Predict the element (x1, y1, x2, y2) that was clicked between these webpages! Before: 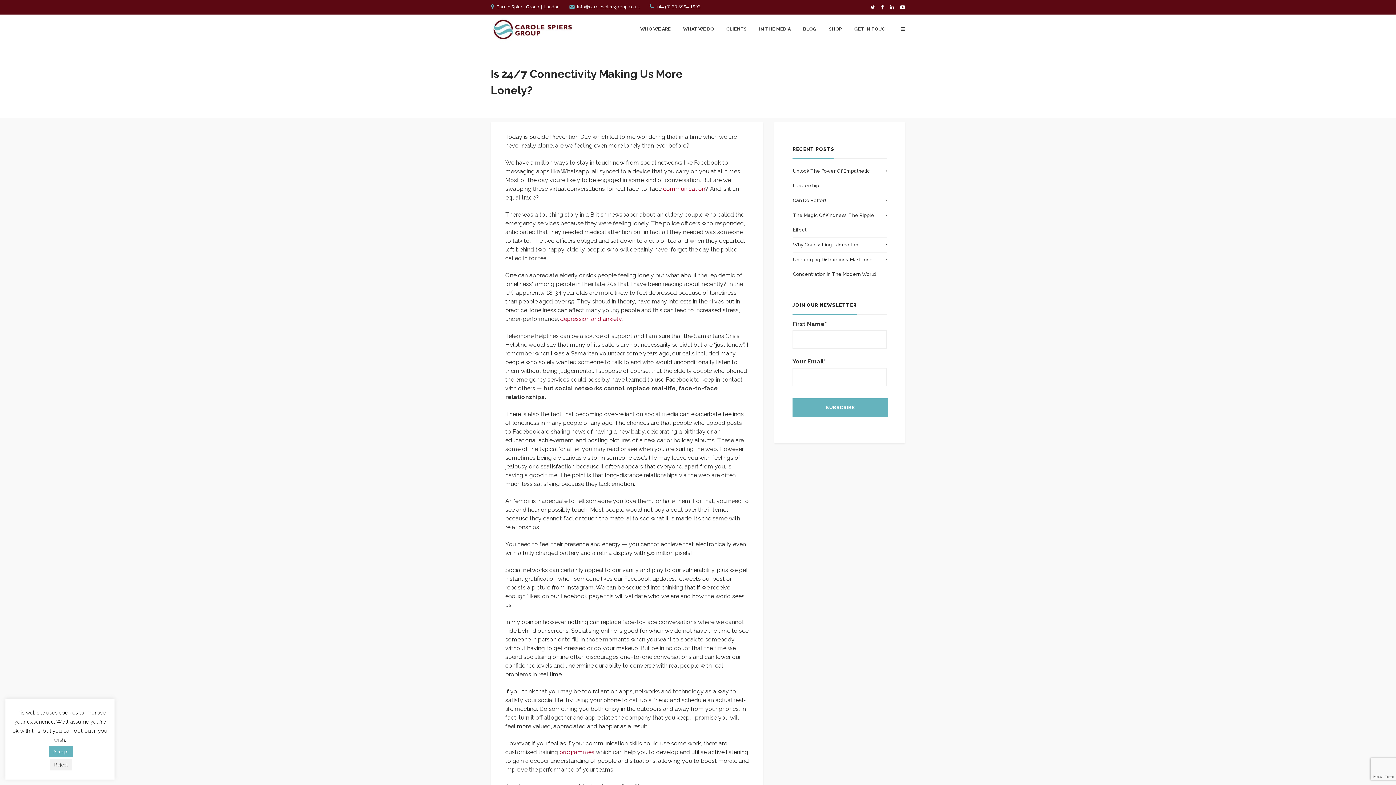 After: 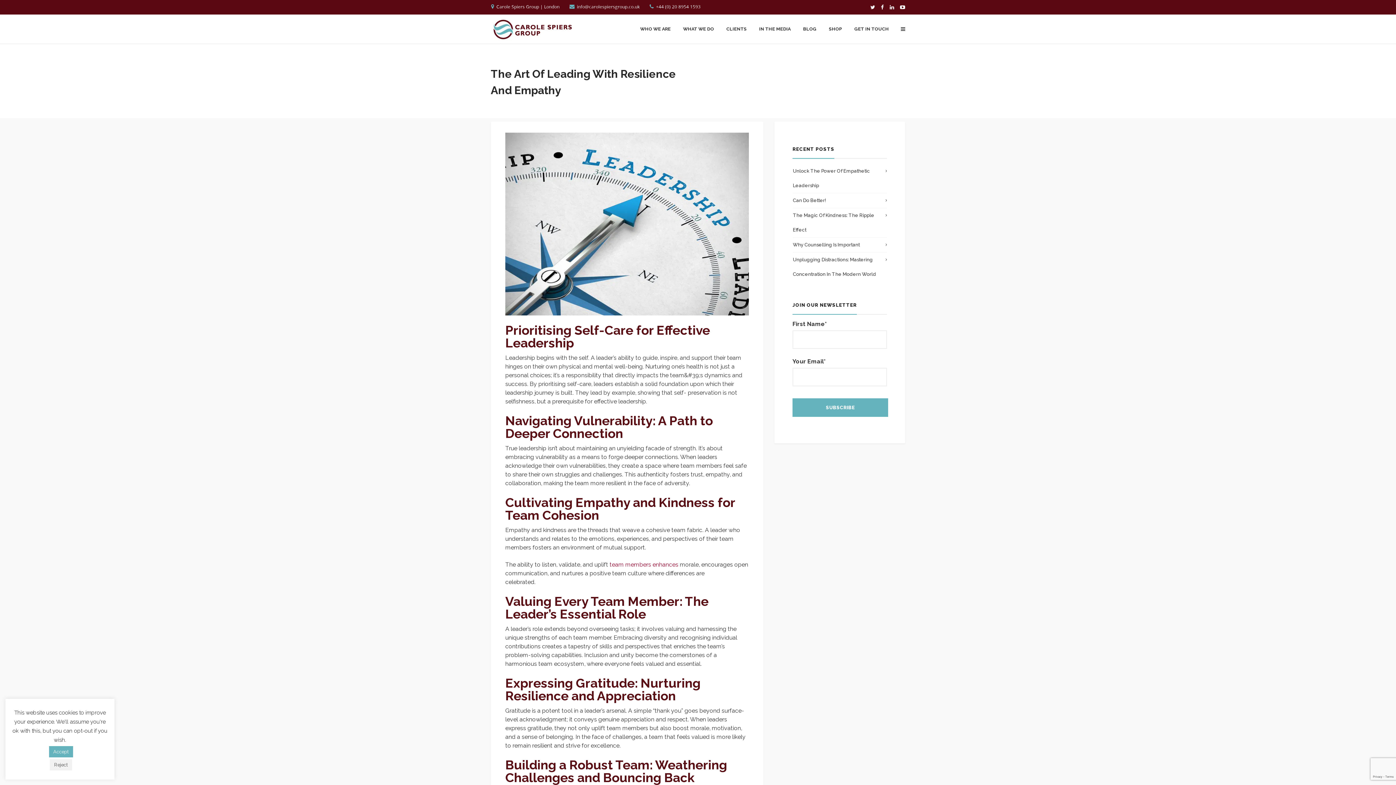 Action: bbox: (663, 185, 705, 192) label: communication